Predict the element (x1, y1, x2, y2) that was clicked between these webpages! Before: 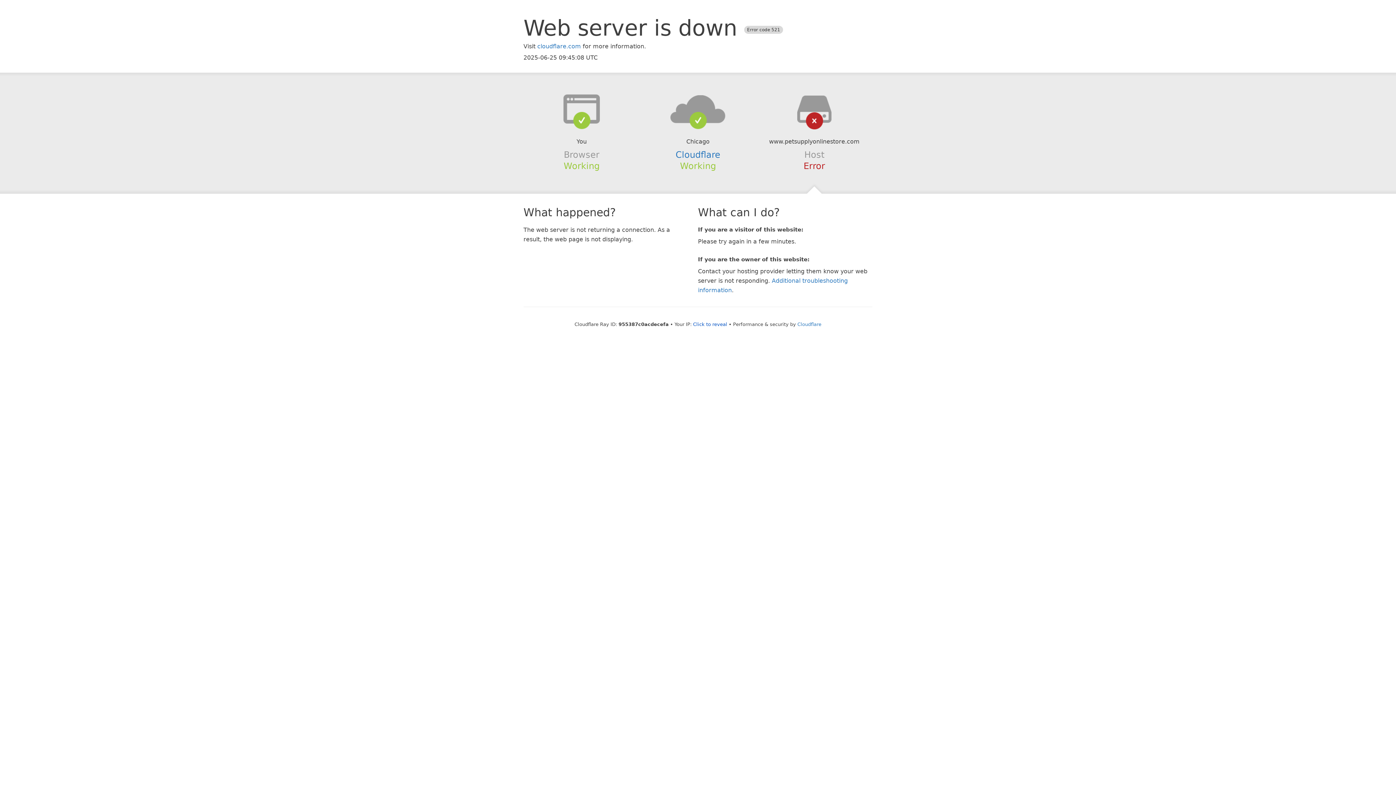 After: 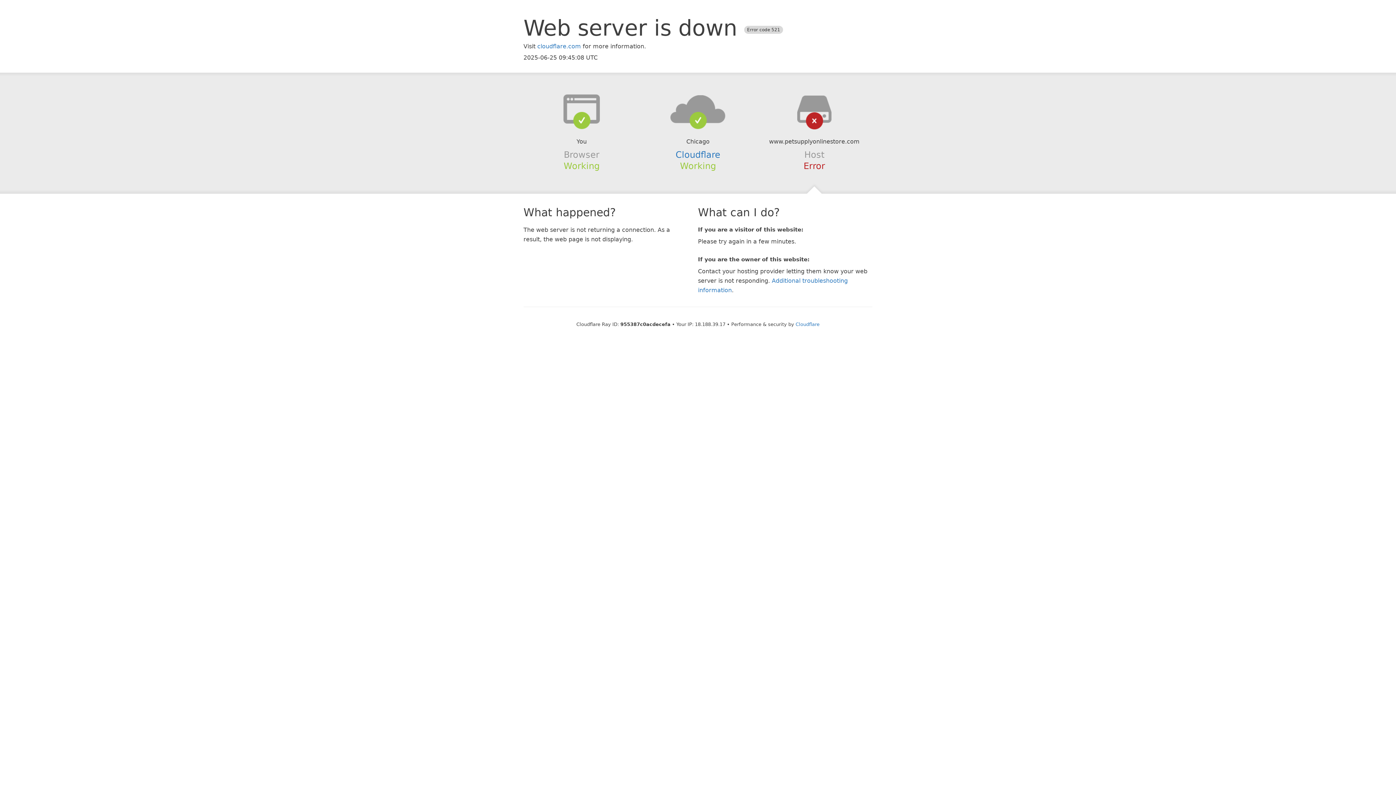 Action: label: Click to reveal bbox: (693, 321, 727, 327)